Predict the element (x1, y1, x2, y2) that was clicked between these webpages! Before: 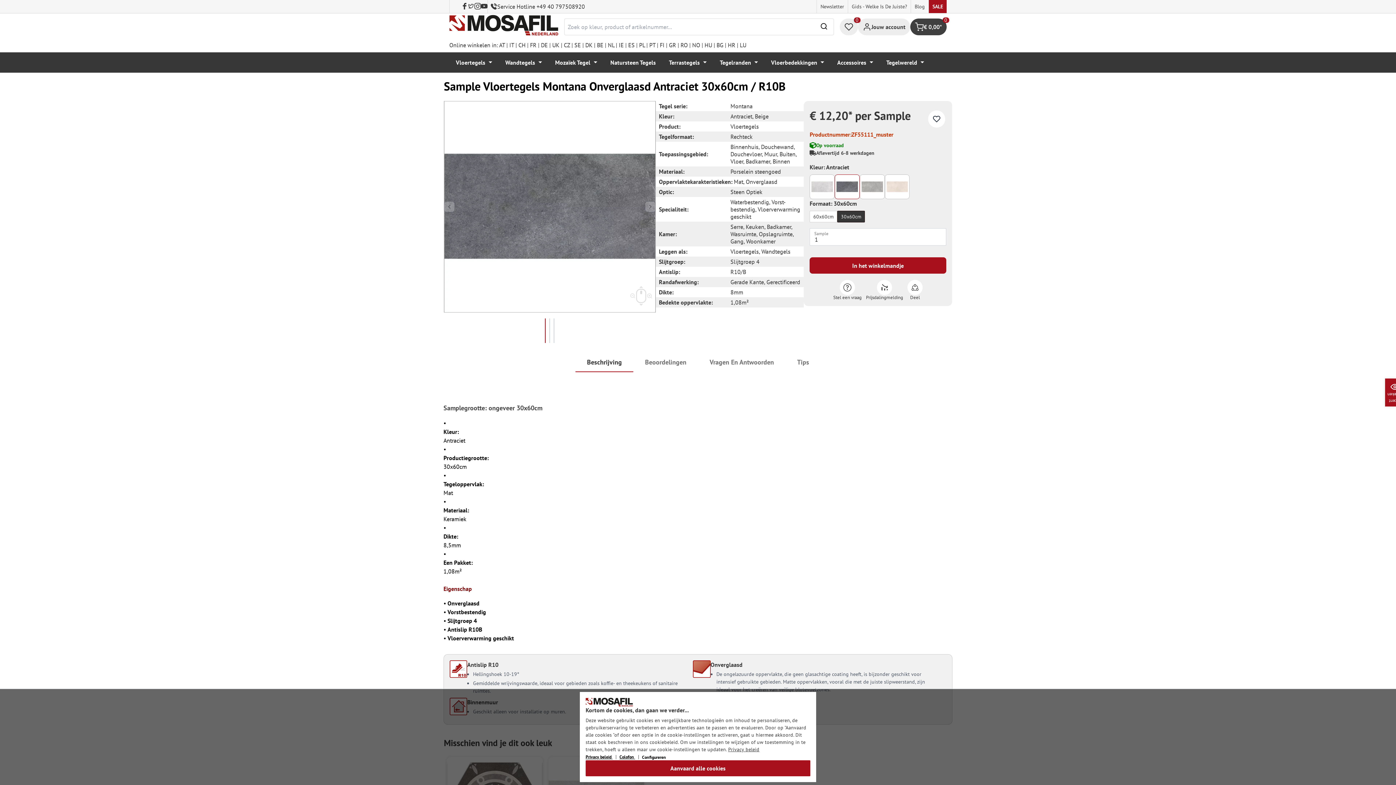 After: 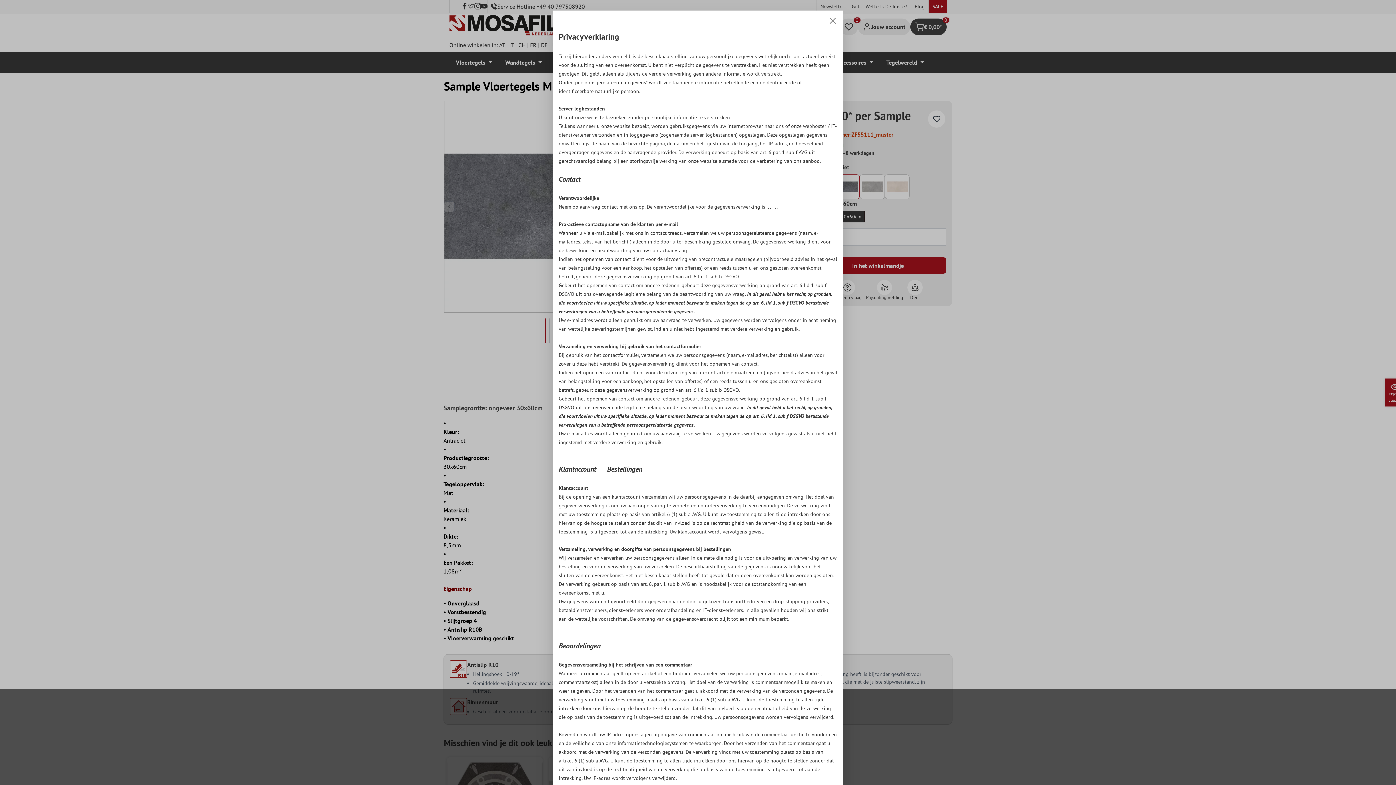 Action: label: Privacy beleid bbox: (728, 746, 759, 753)